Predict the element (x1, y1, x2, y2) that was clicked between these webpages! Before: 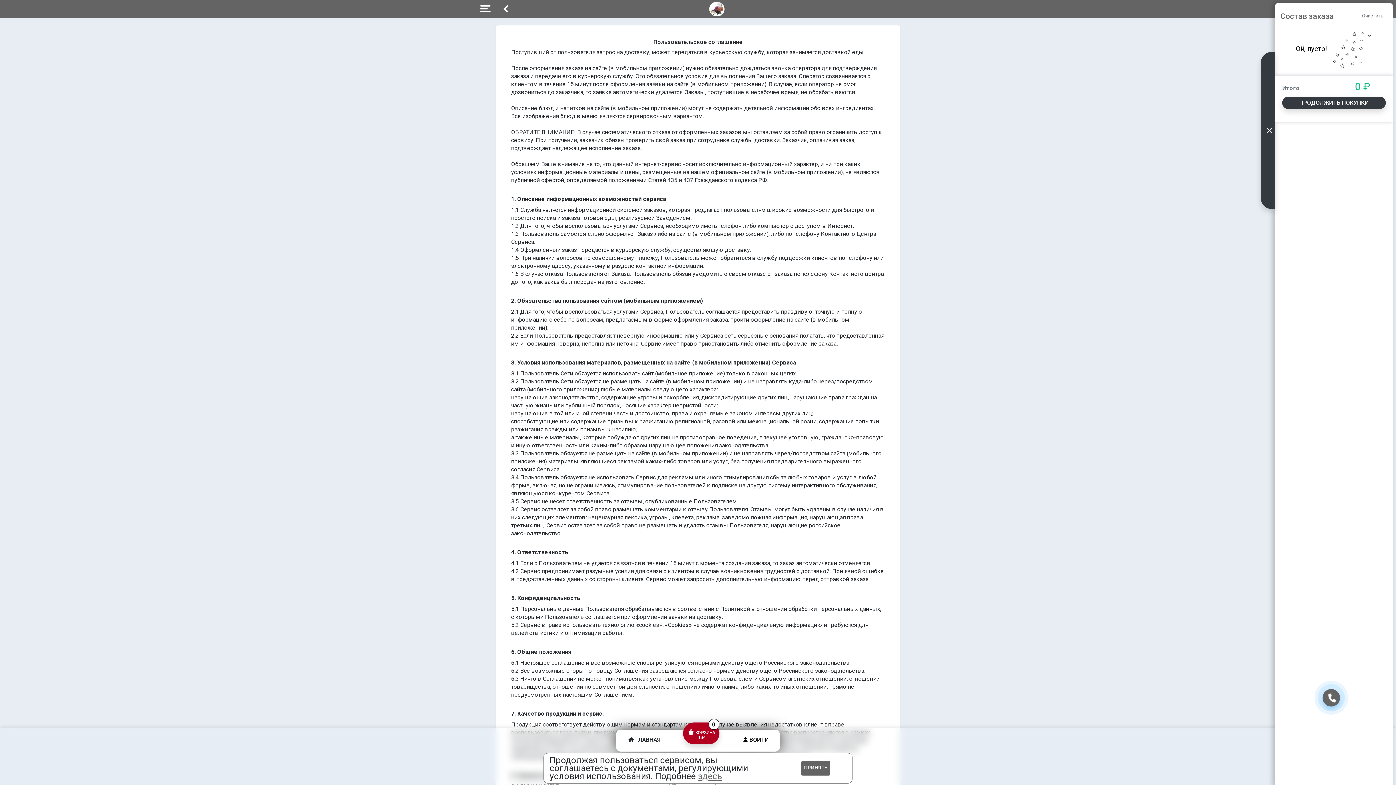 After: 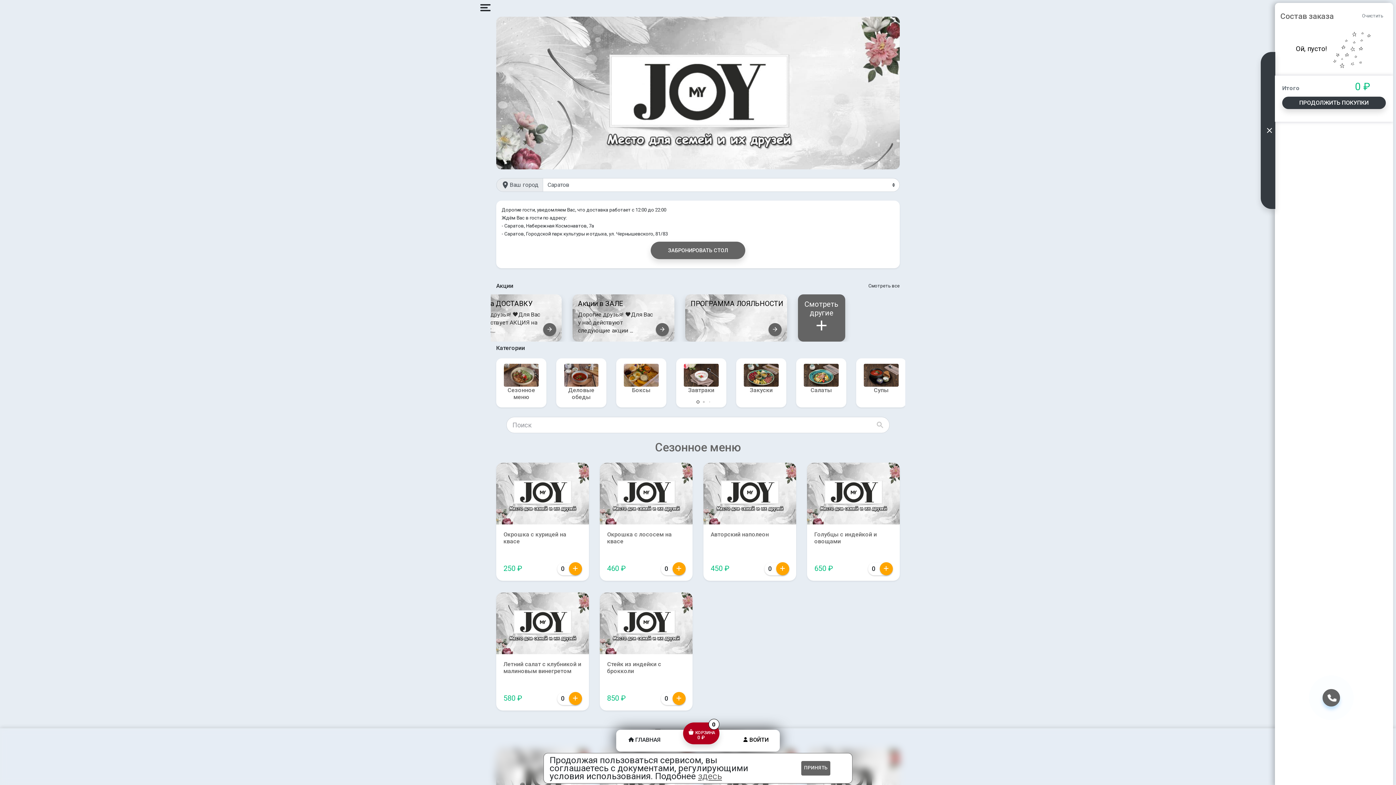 Action: bbox: (627, 730, 660, 752) label: ГЛАВНАЯ